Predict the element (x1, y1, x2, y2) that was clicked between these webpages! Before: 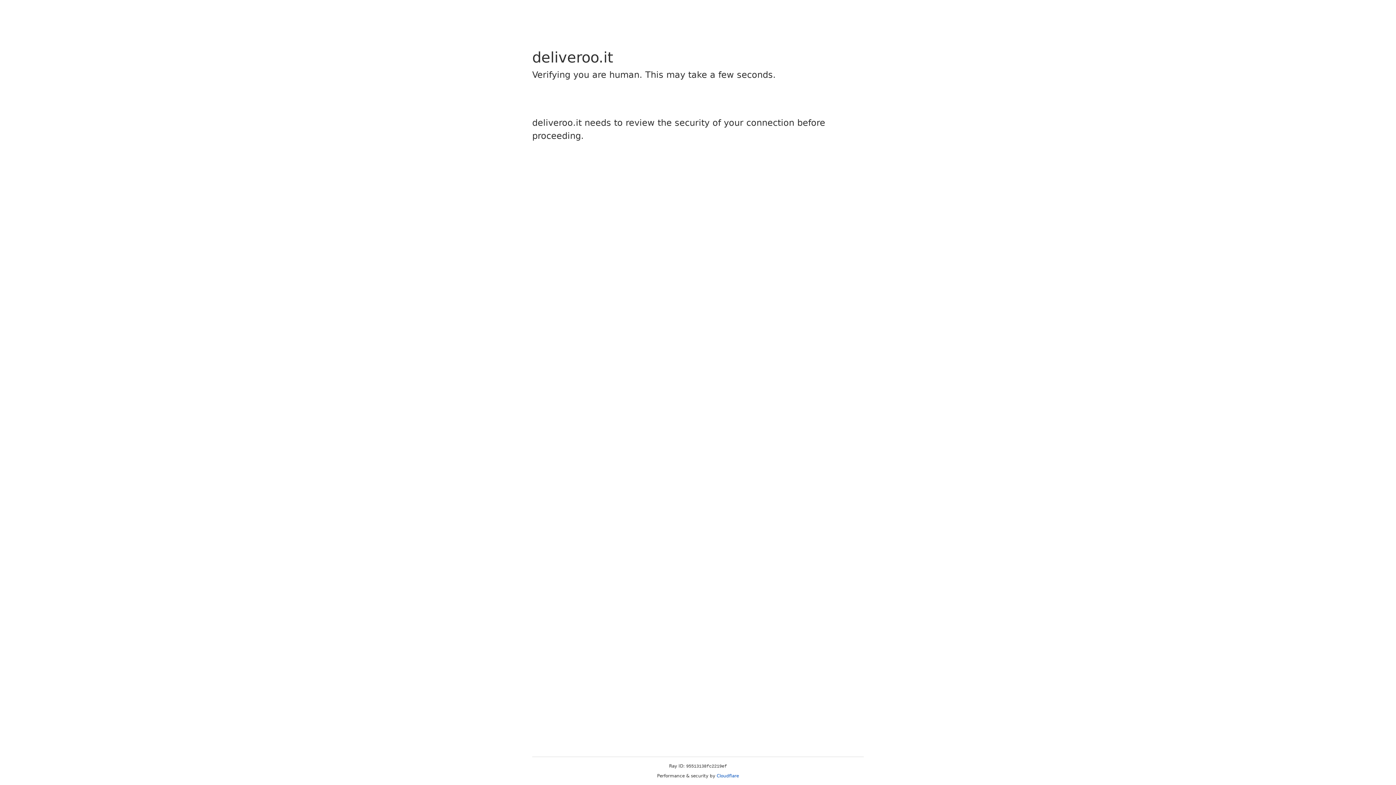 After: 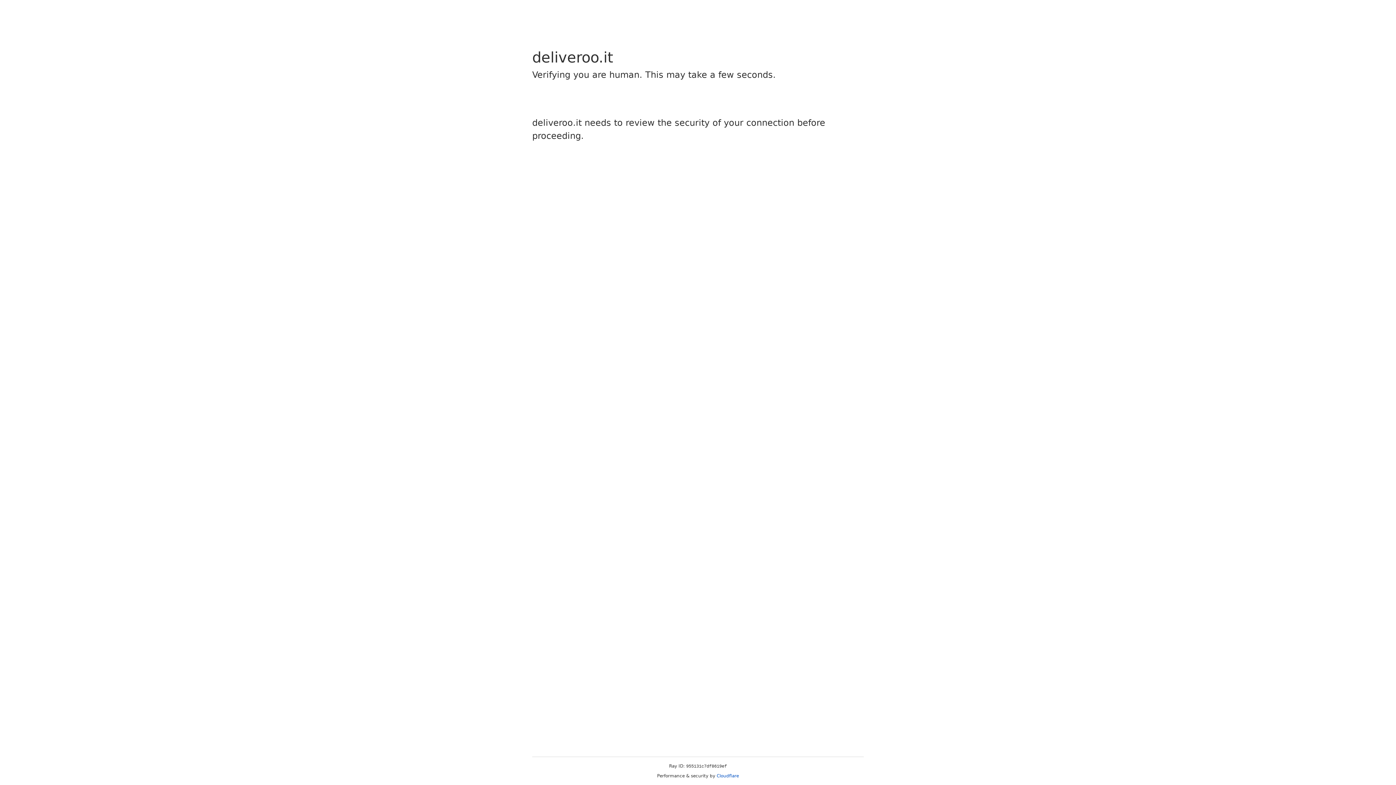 Action: label: Cloudflare bbox: (716, 773, 739, 778)